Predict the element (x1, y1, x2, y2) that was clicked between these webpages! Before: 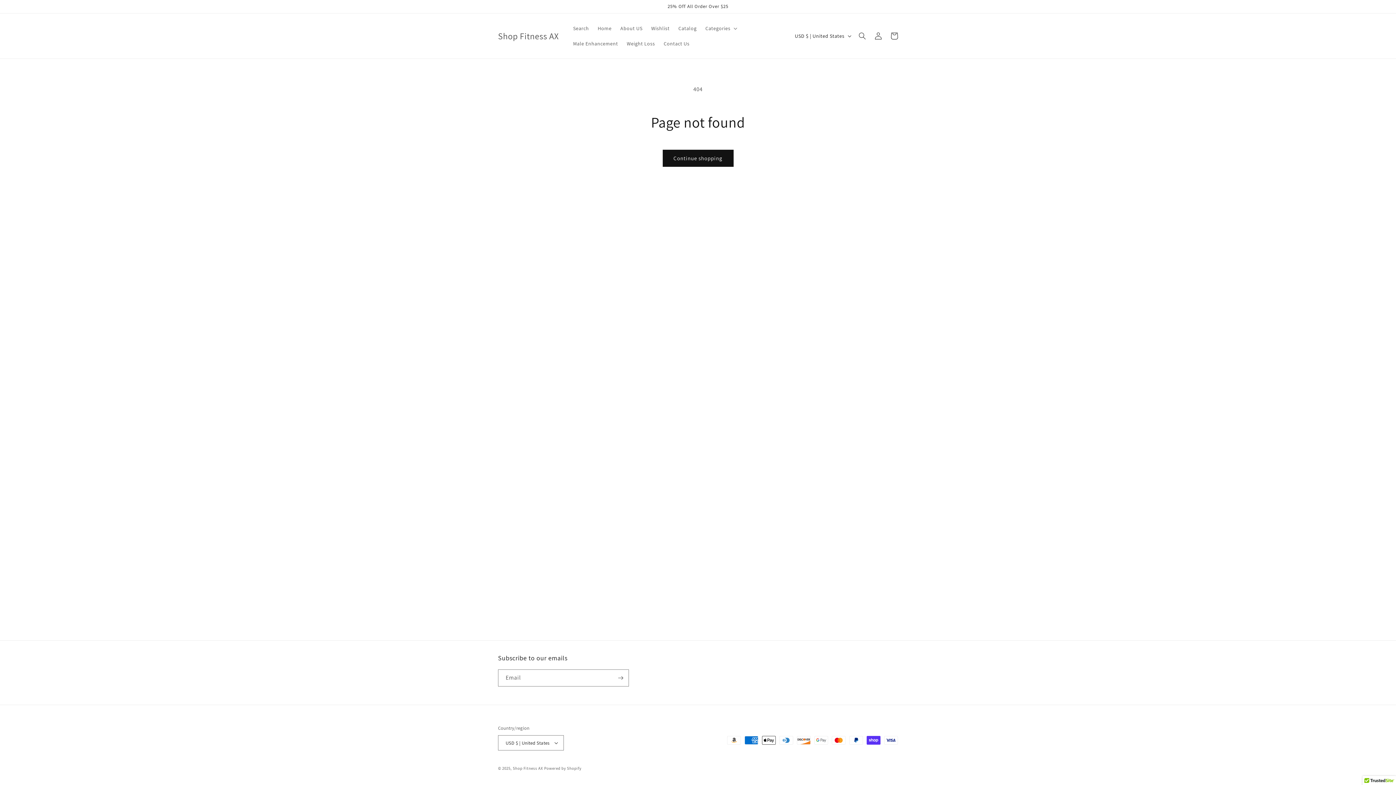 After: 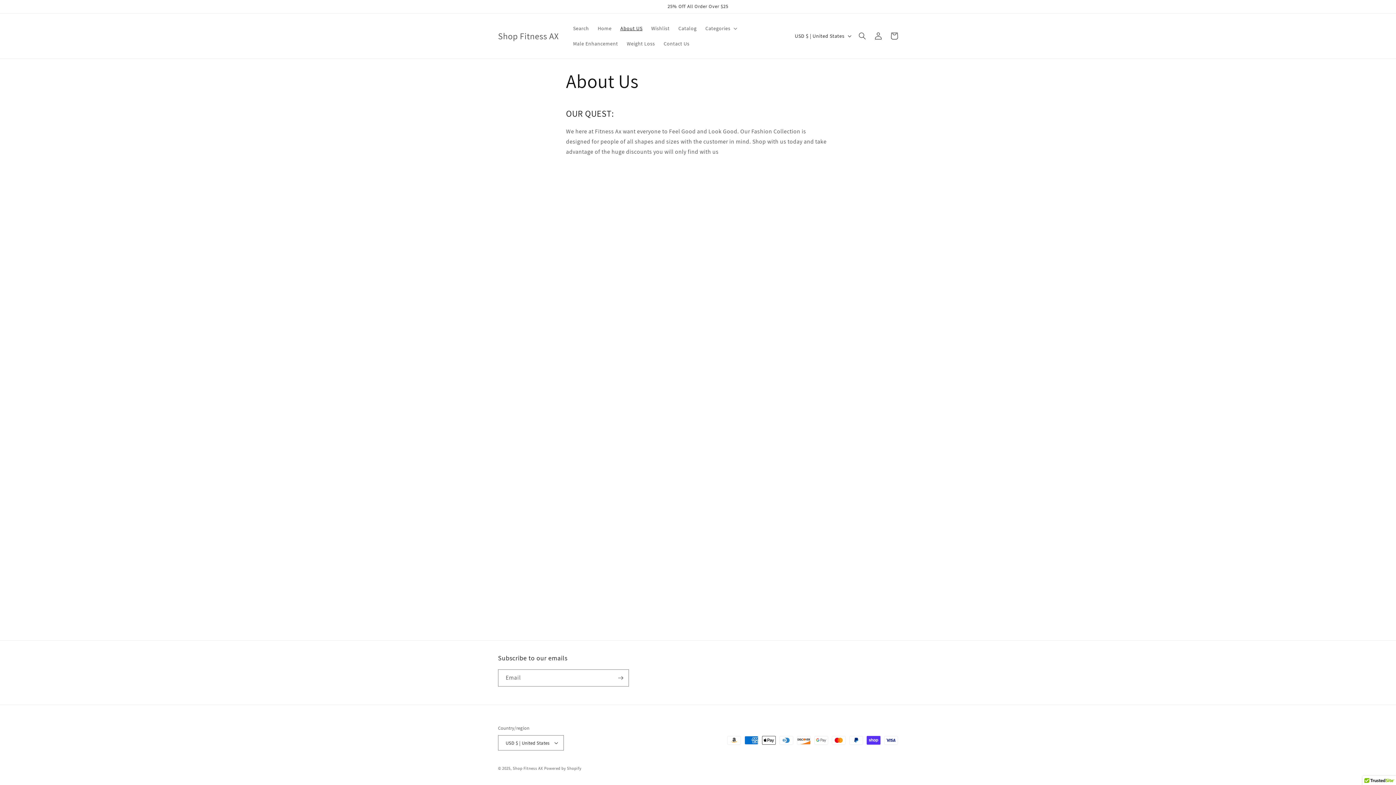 Action: bbox: (616, 20, 647, 36) label: About US